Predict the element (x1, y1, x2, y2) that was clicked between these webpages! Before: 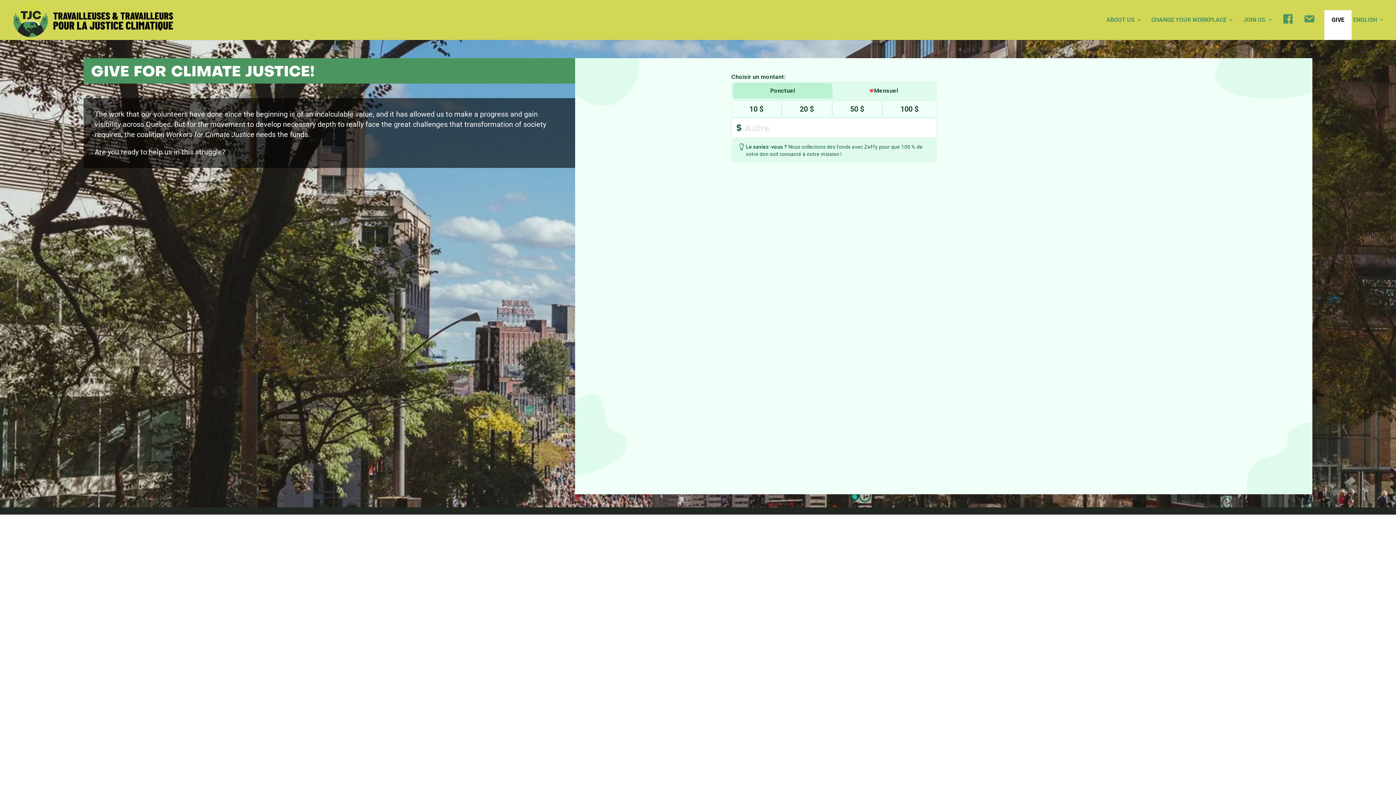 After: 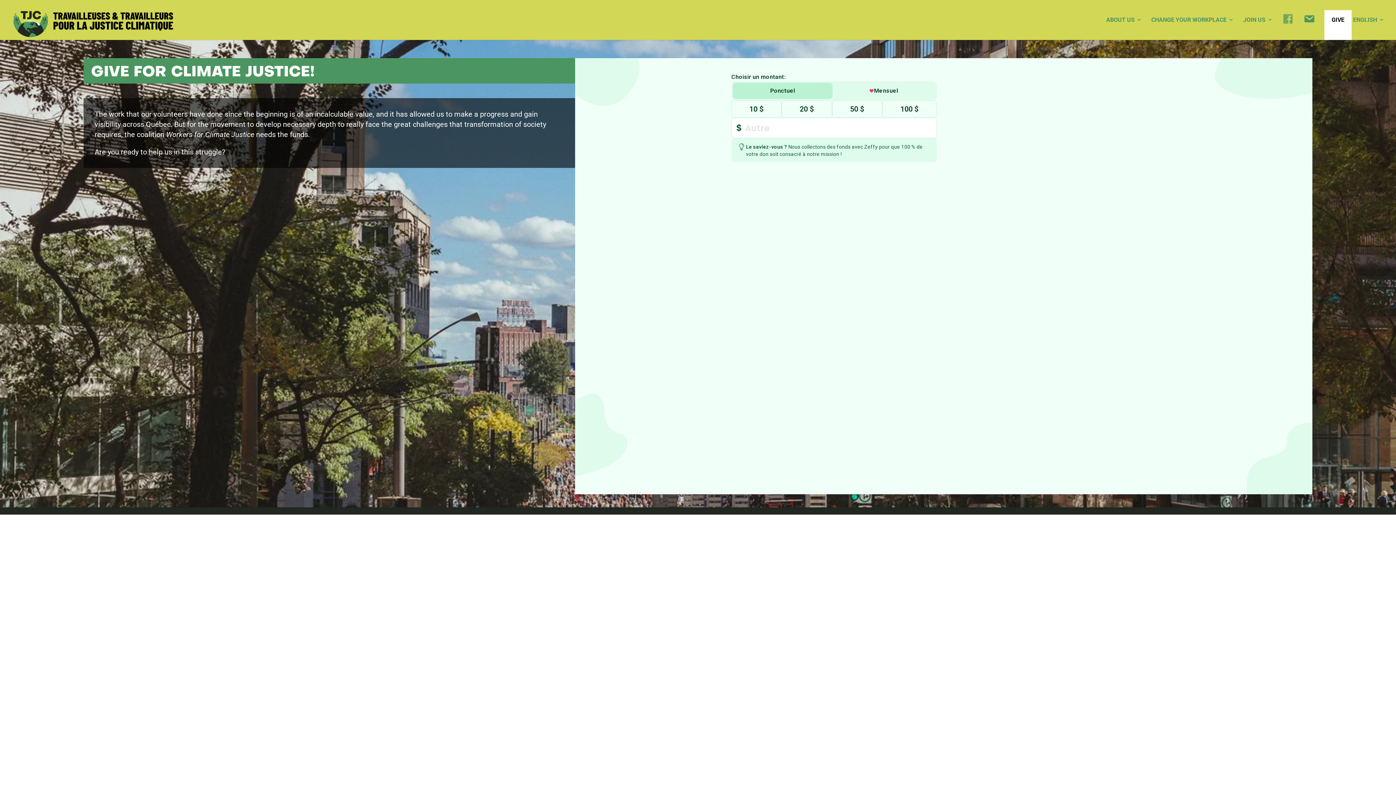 Action: label: FACEBOOK bbox: (1282, 16, 1294, 34)